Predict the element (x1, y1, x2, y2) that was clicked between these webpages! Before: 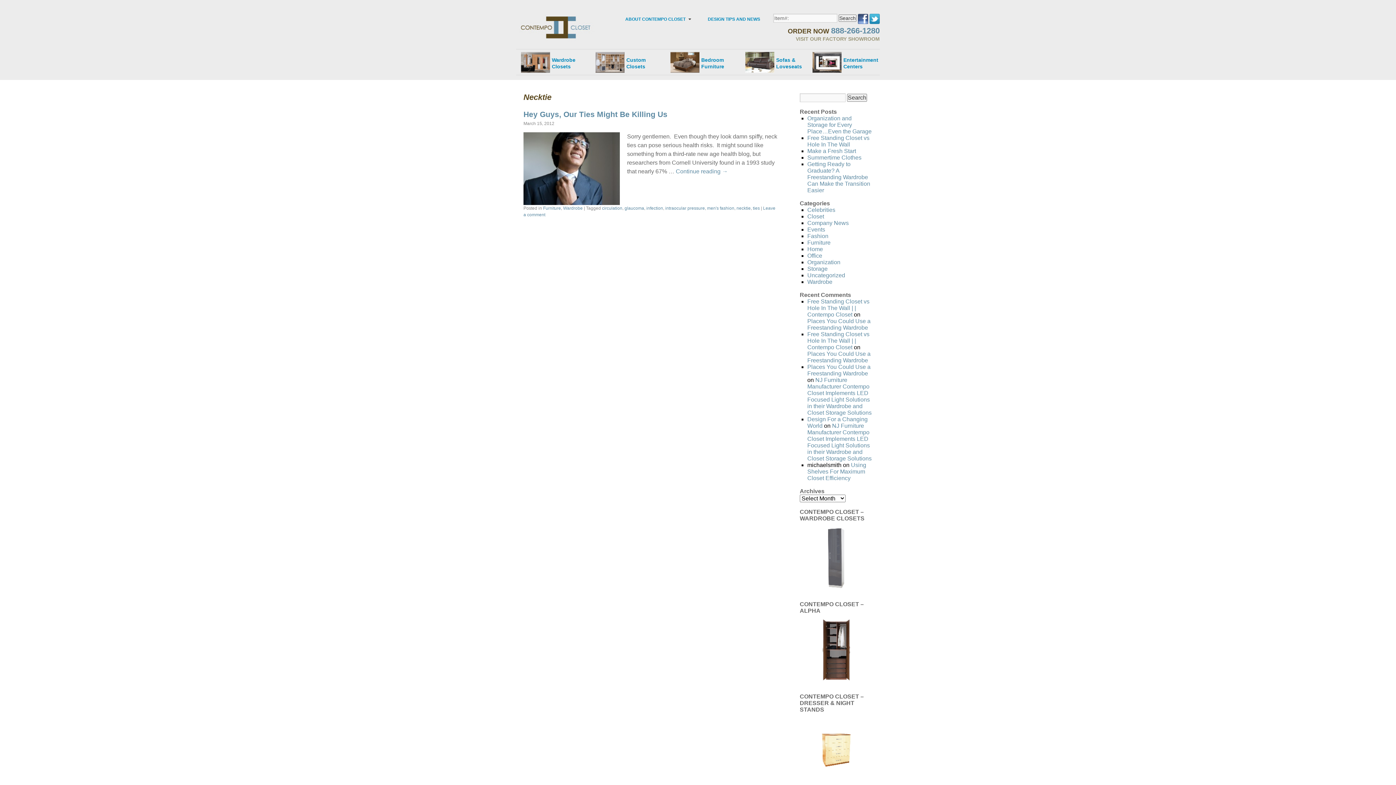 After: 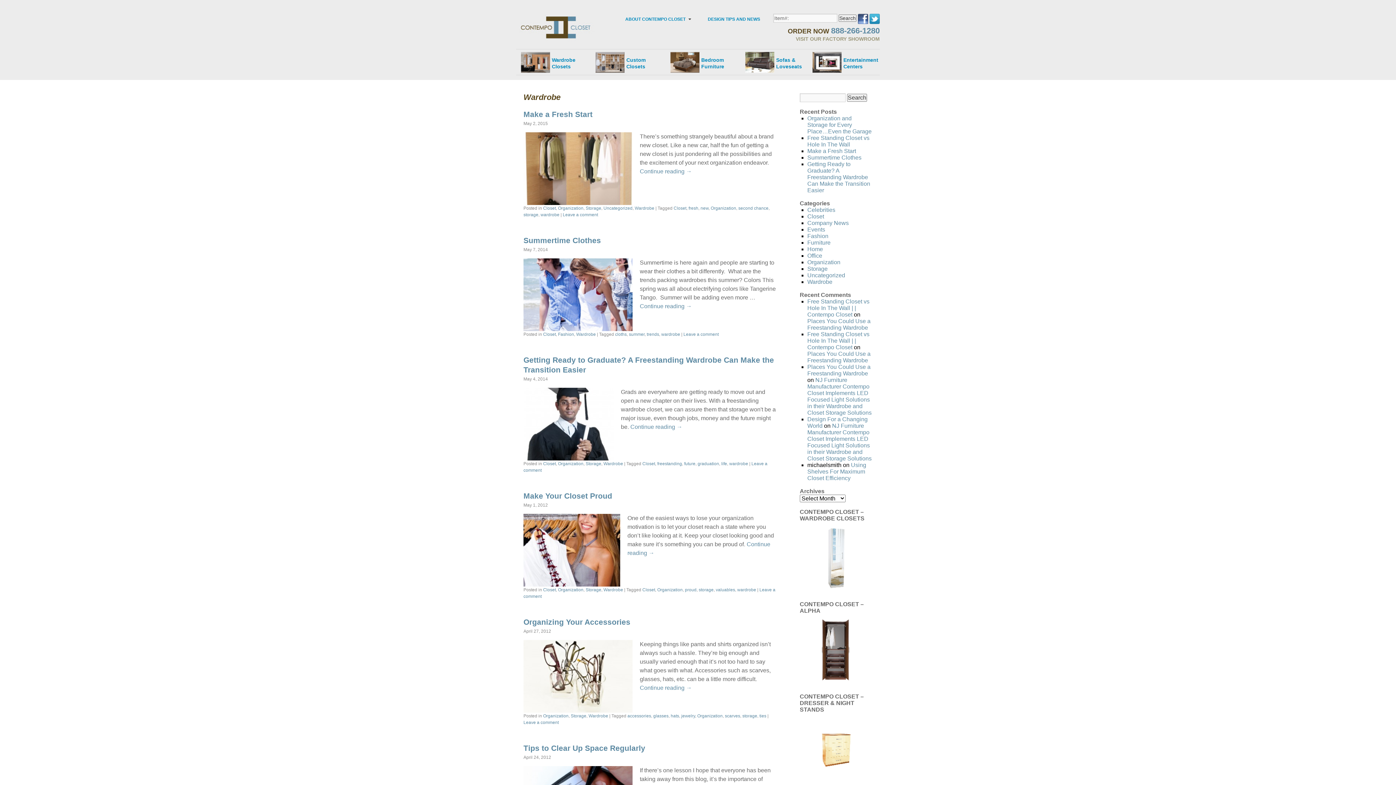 Action: bbox: (563, 205, 582, 210) label: Wardrobe